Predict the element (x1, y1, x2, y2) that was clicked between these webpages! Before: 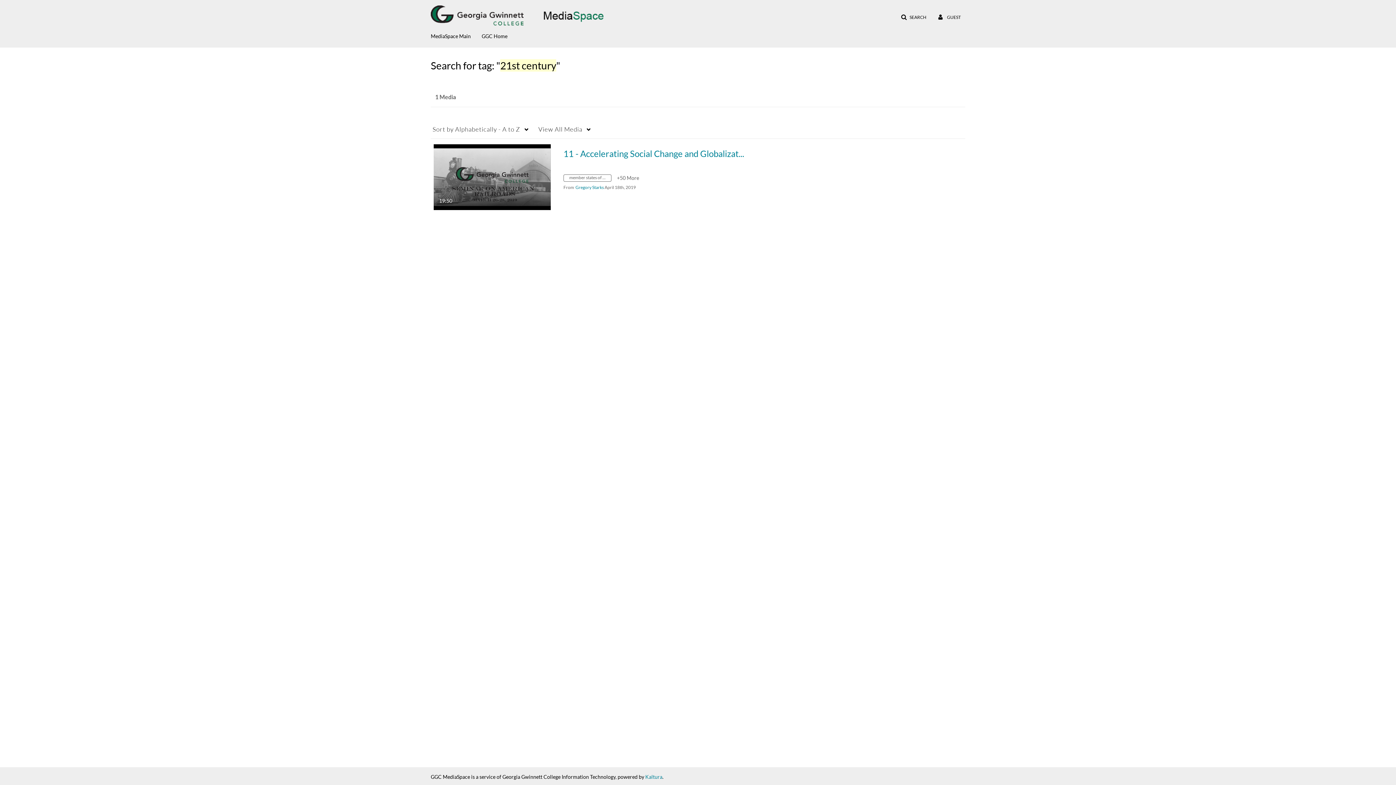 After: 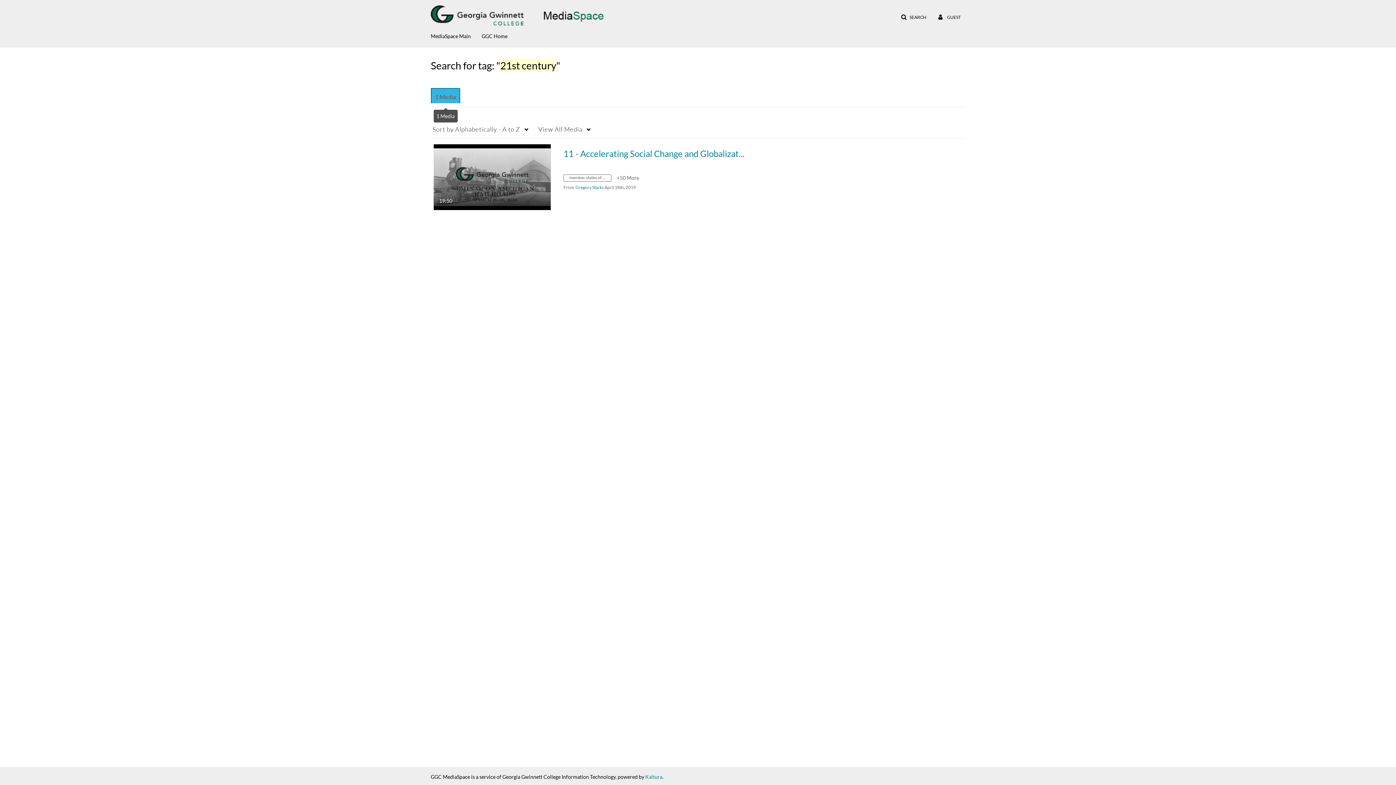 Action: bbox: (430, 88, 460, 106) label: 1 Media